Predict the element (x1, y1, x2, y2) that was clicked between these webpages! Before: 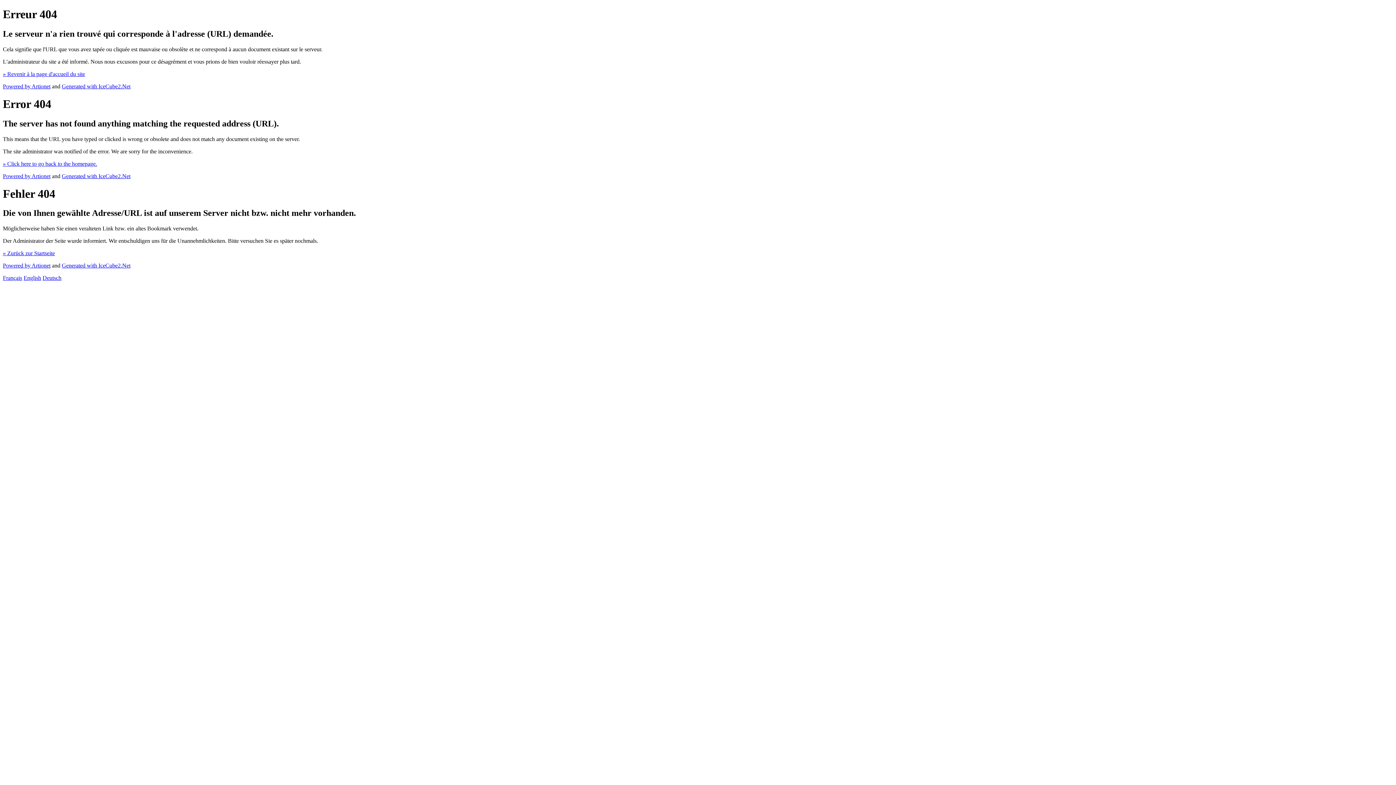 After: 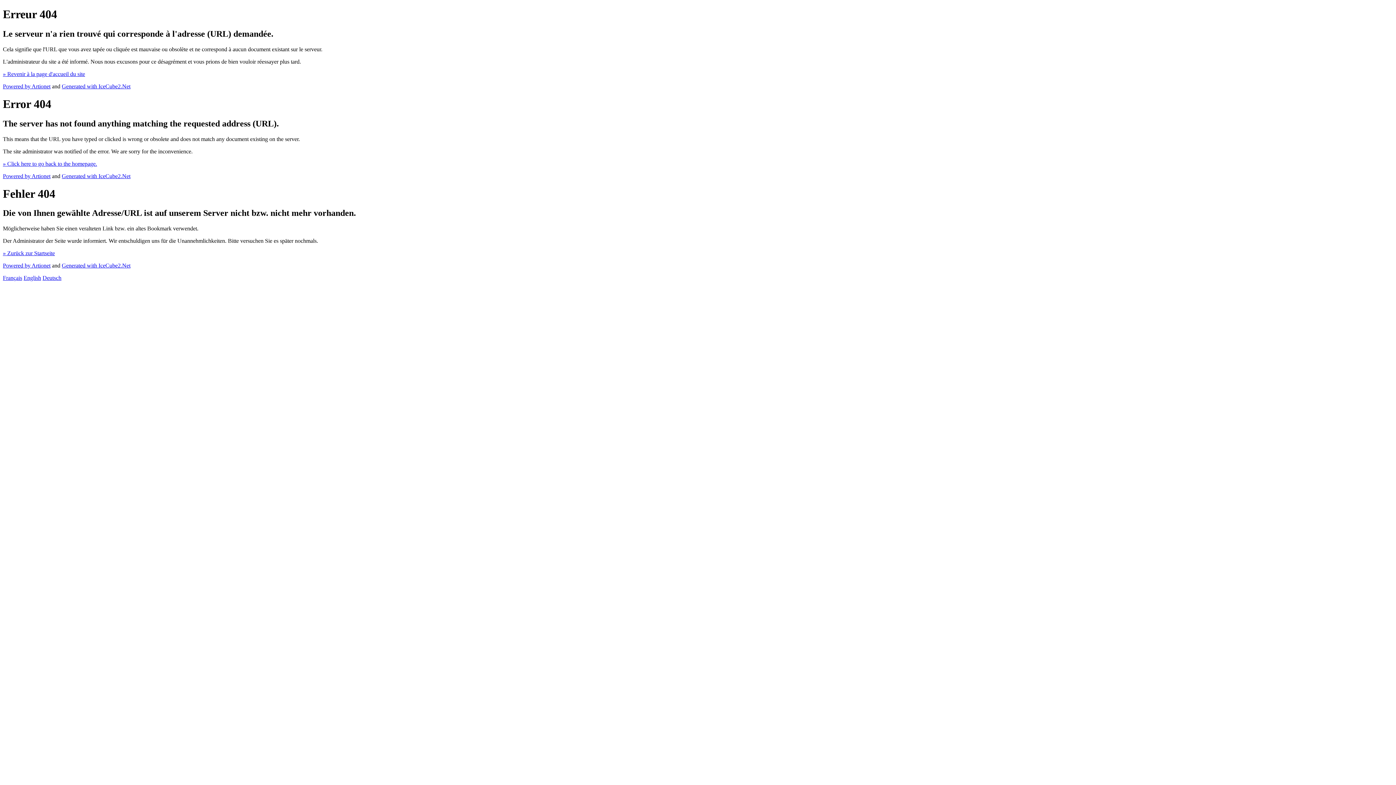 Action: label: English bbox: (23, 275, 41, 281)